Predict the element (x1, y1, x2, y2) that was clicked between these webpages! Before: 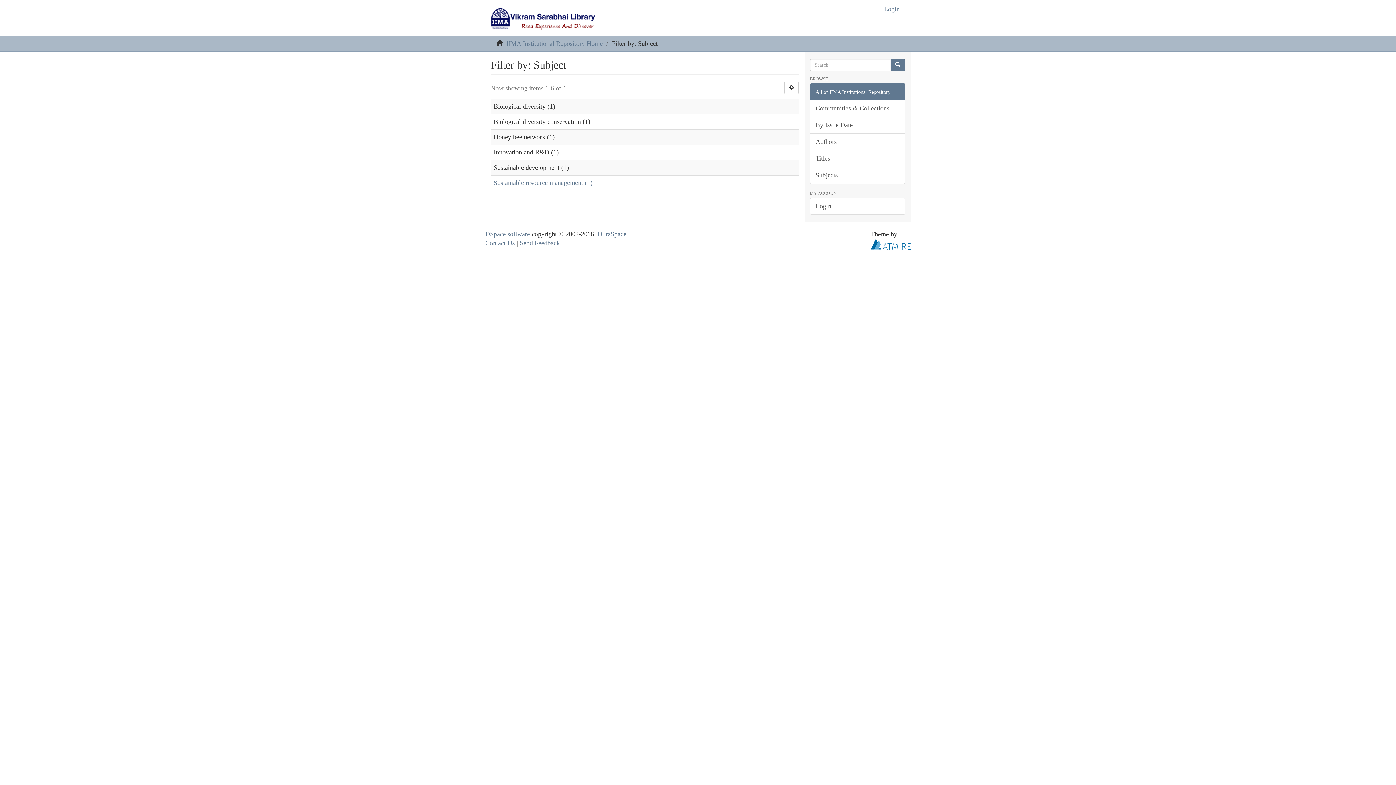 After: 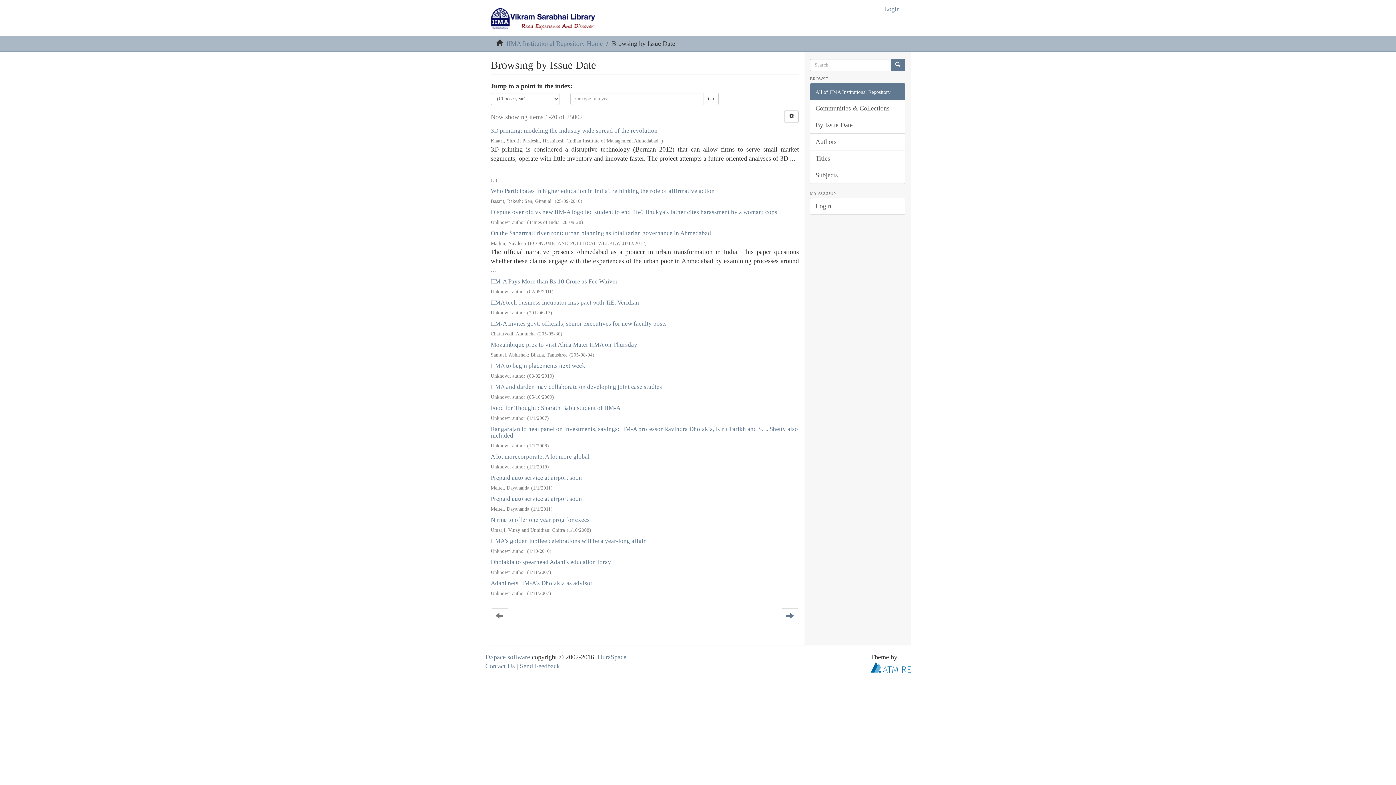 Action: label: By Issue Date bbox: (810, 116, 905, 133)